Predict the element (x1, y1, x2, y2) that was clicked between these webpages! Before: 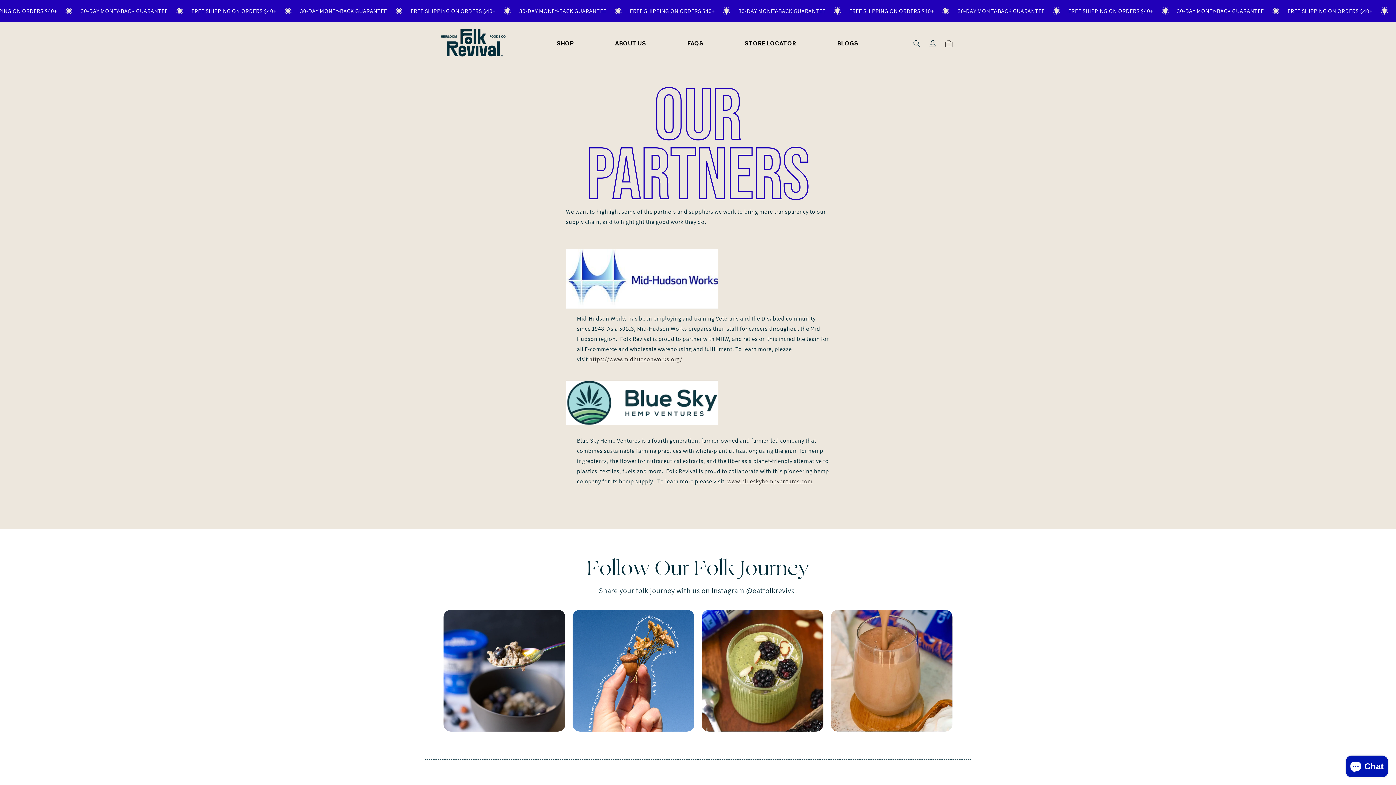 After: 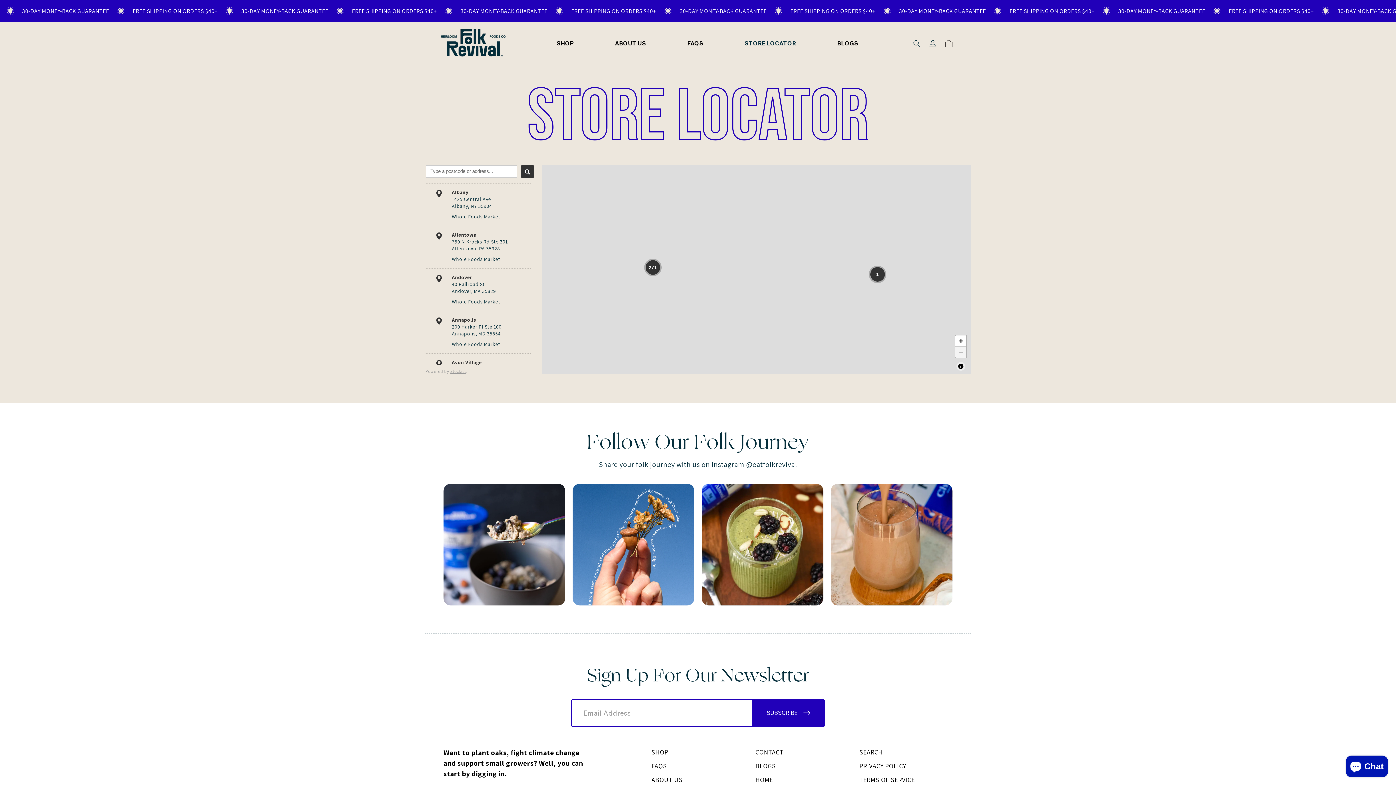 Action: label: STORE LOCATOR bbox: (740, 35, 800, 51)